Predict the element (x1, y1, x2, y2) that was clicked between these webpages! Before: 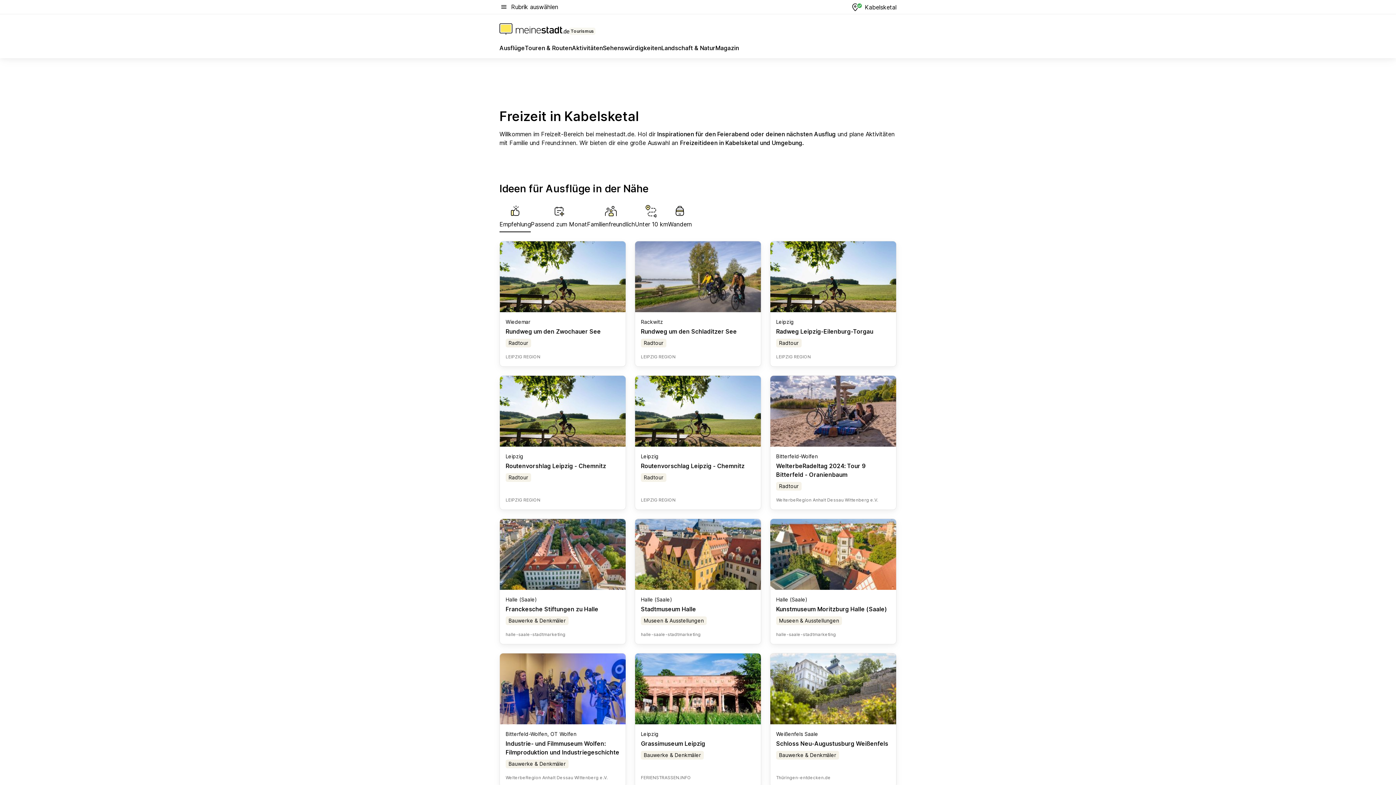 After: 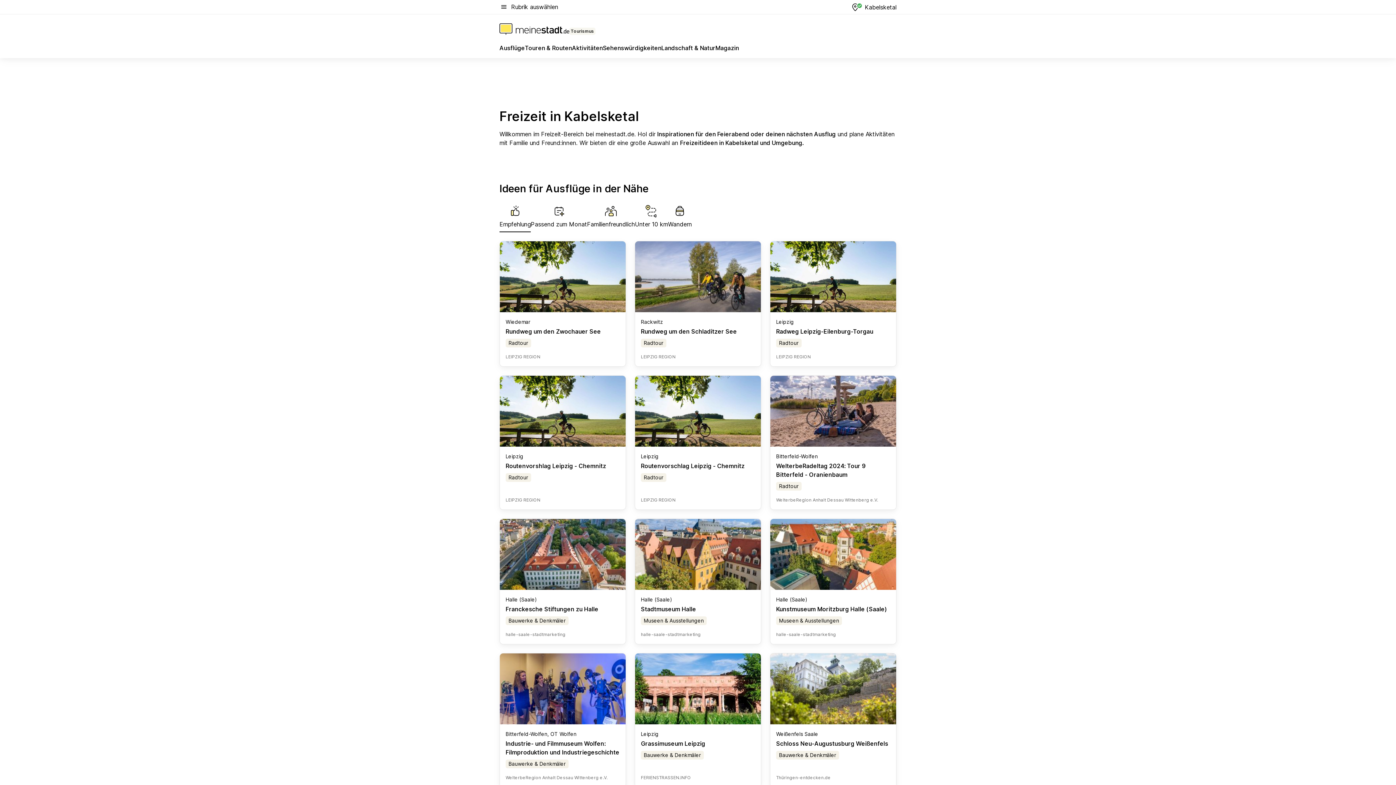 Action: bbox: (641, 740, 705, 747) label: Grassimuseum Leipzig